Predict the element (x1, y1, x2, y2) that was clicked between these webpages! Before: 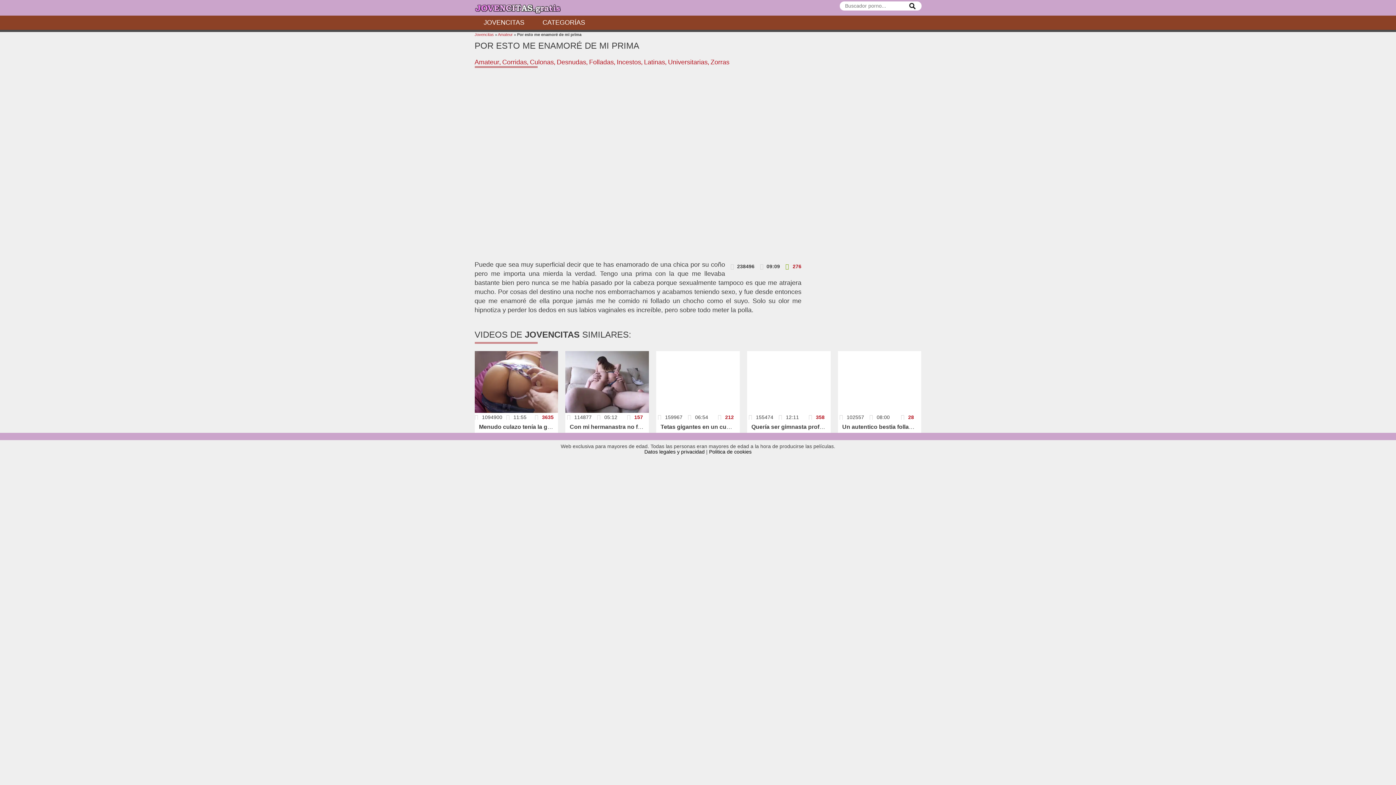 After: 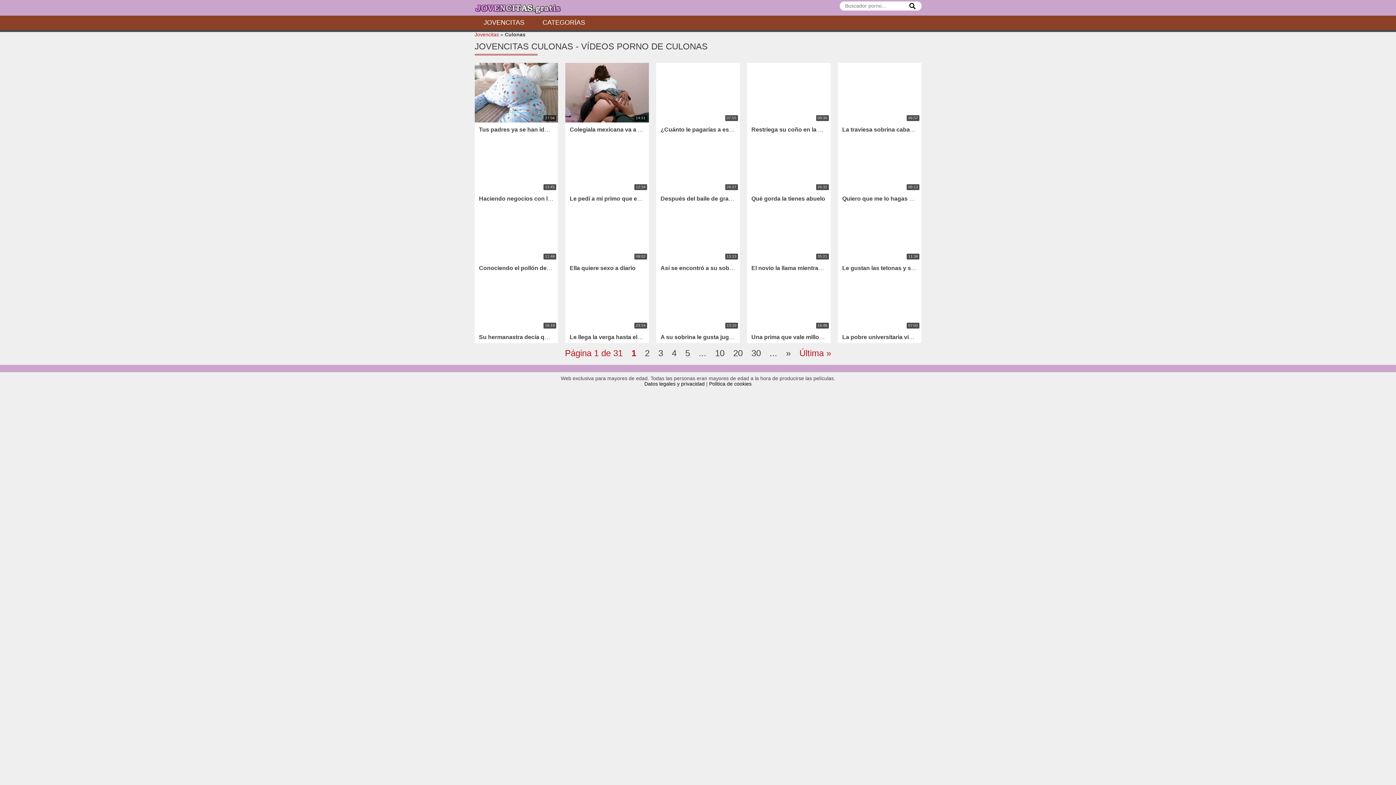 Action: label: Culonas bbox: (530, 58, 554, 65)